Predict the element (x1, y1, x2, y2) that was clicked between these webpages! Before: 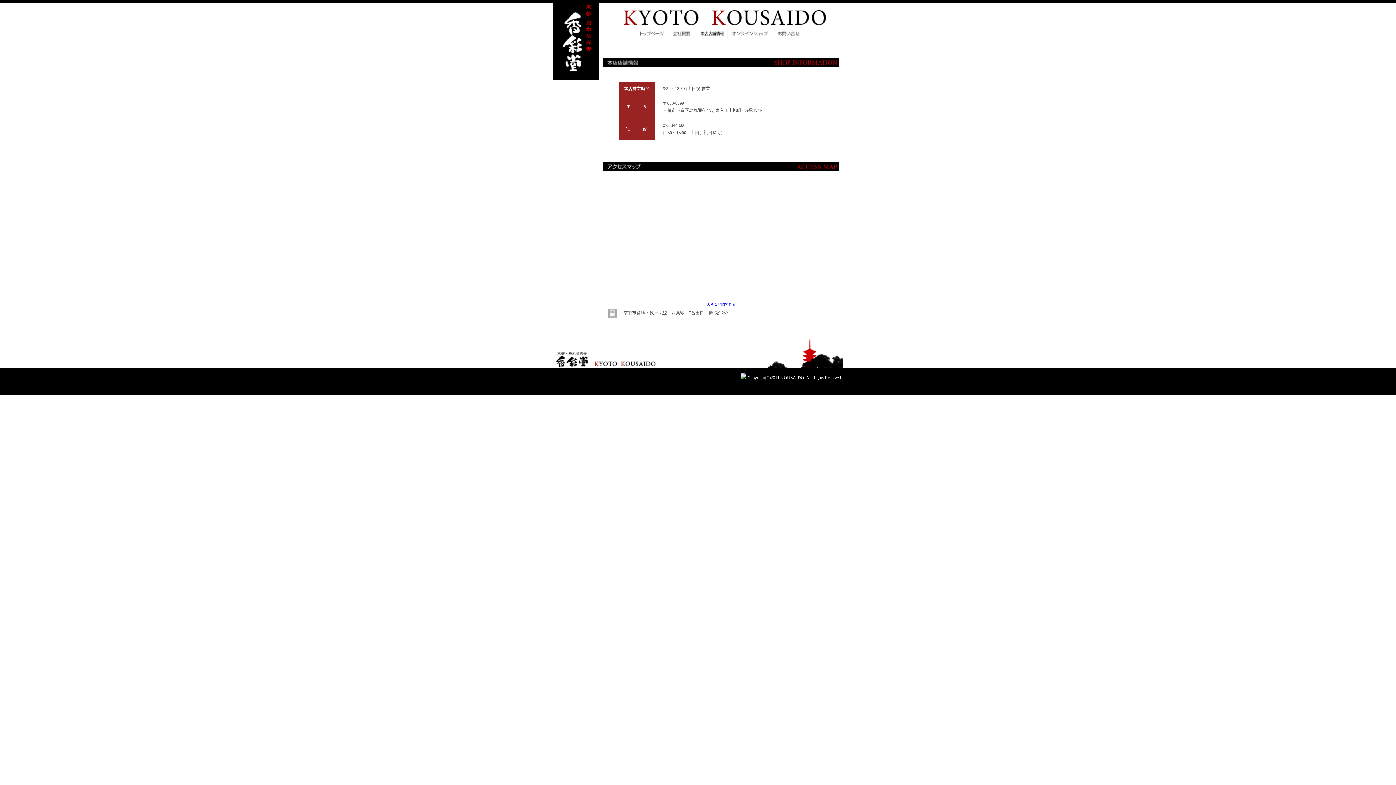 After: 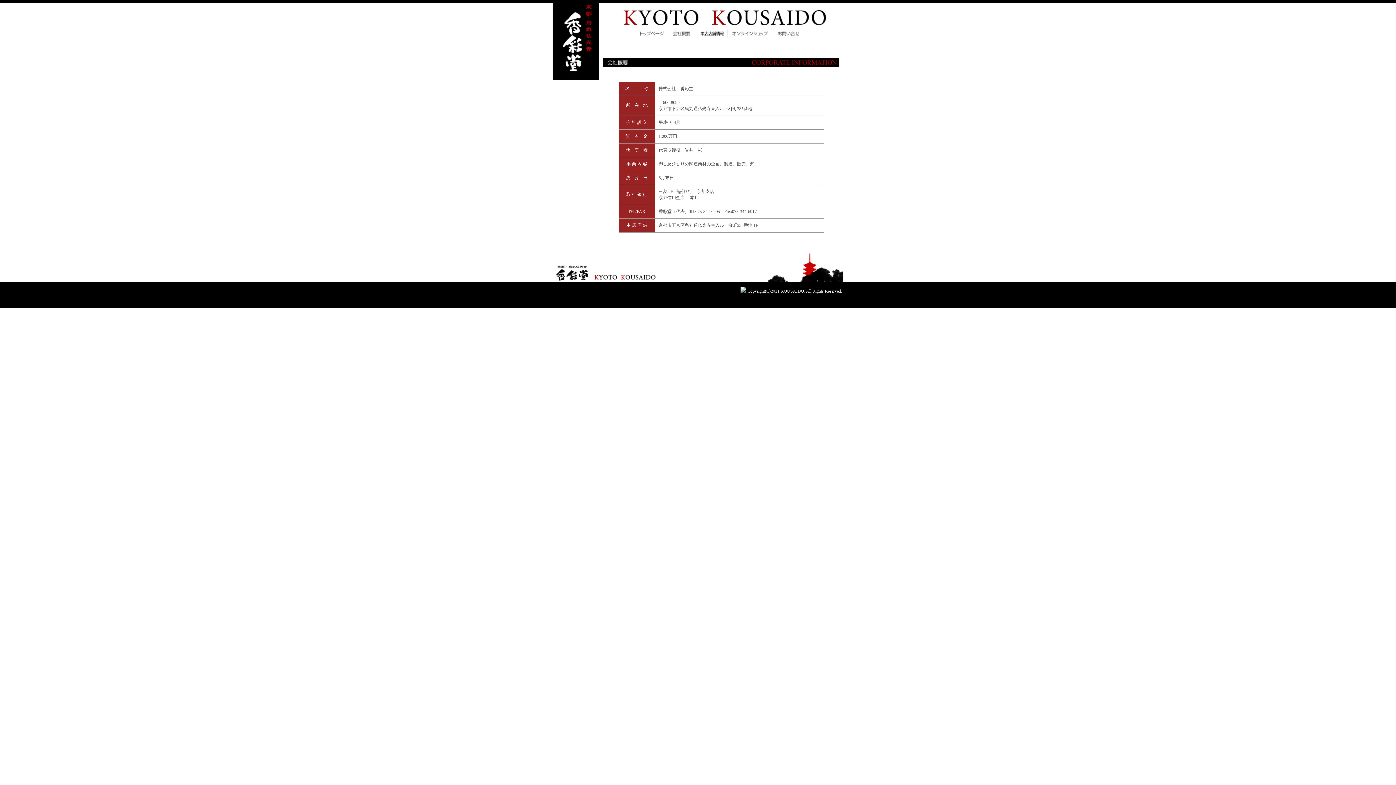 Action: bbox: (667, 34, 696, 39)